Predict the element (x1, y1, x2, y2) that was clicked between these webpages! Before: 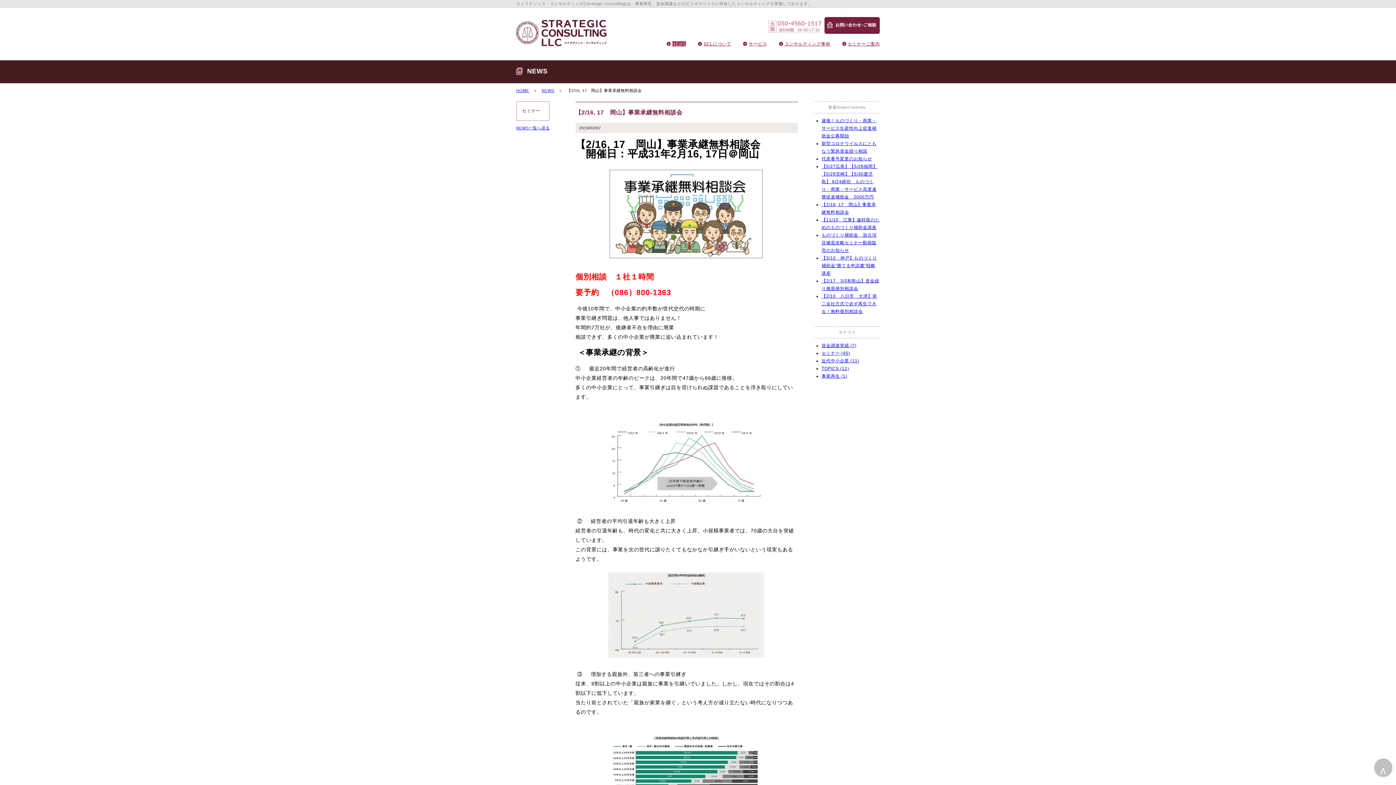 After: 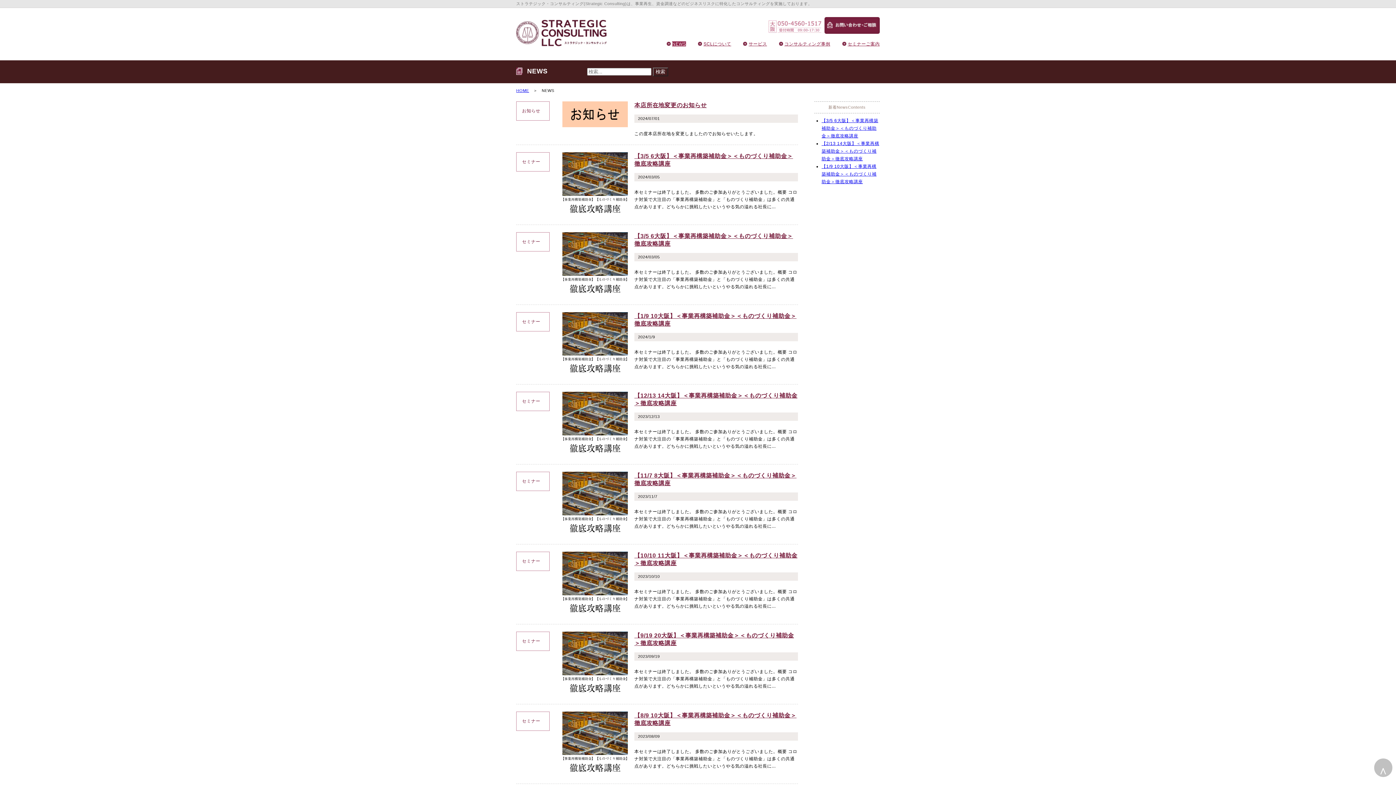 Action: label: NEWS bbox: (541, 88, 554, 92)